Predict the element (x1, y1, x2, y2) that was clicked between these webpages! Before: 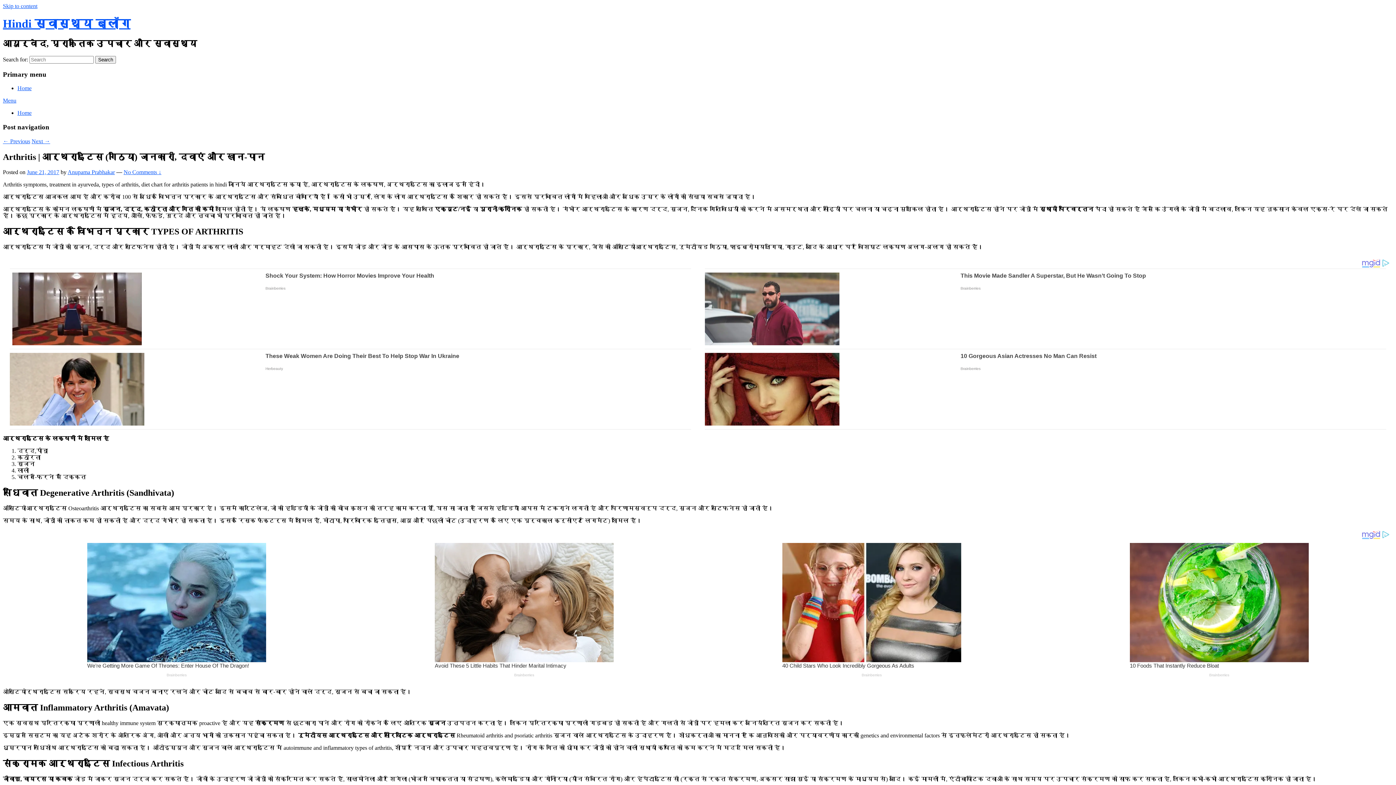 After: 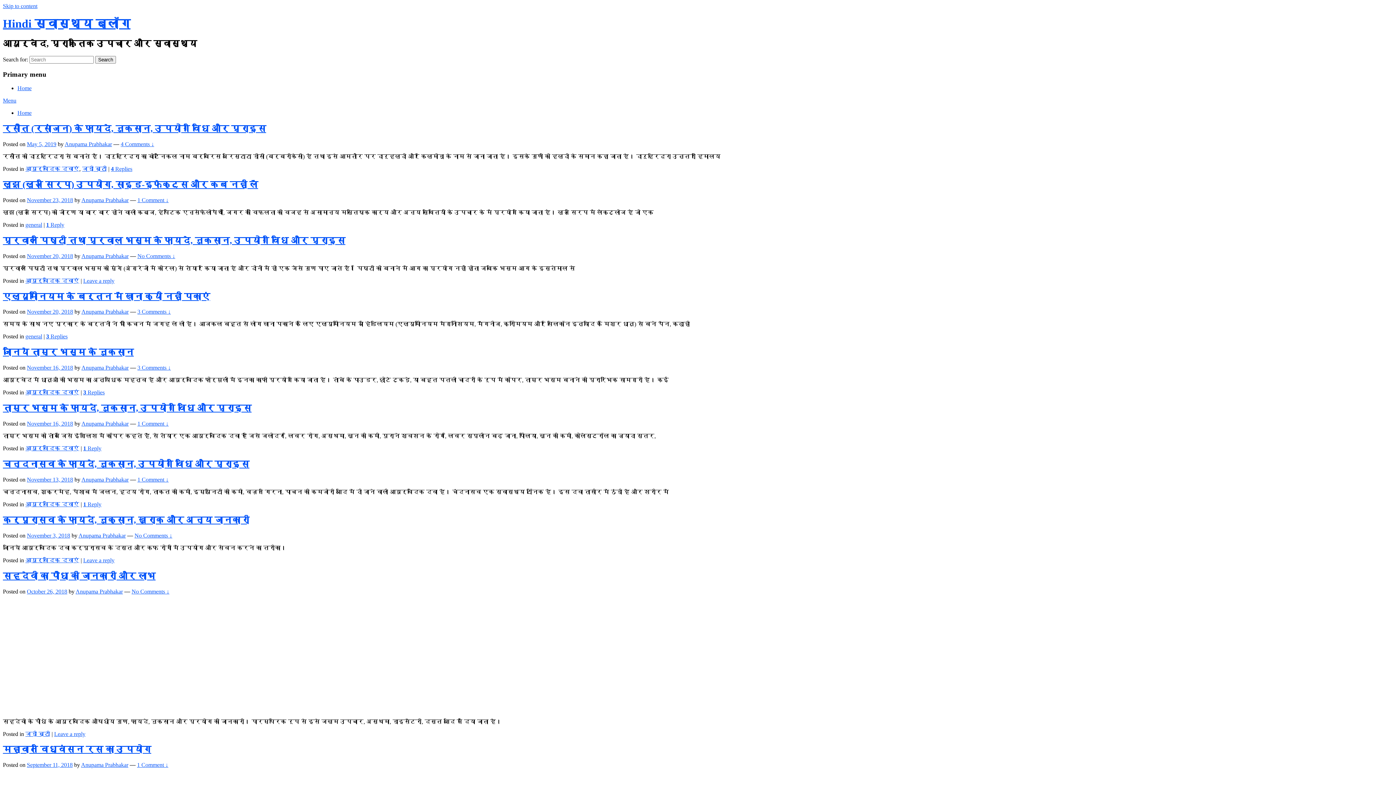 Action: bbox: (17, 109, 31, 116) label: Home